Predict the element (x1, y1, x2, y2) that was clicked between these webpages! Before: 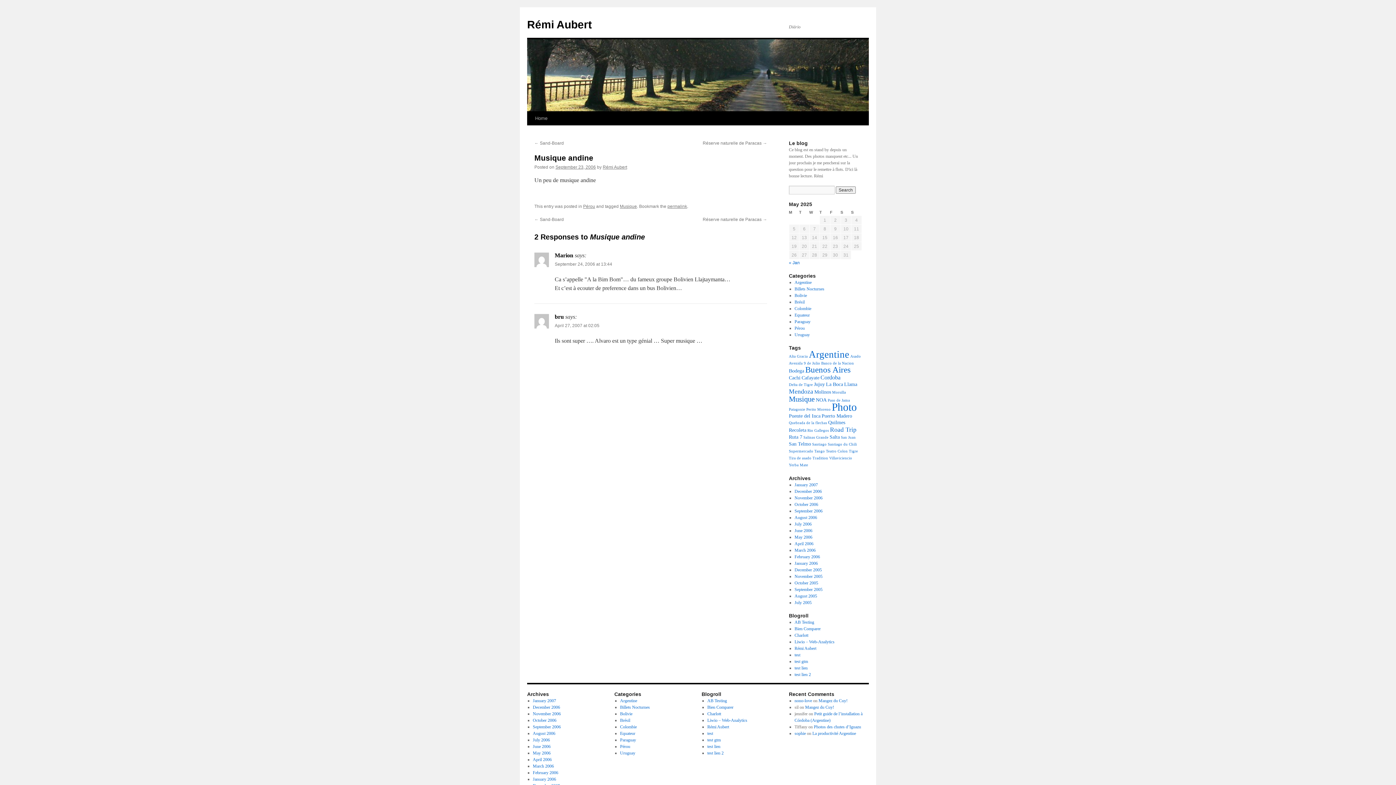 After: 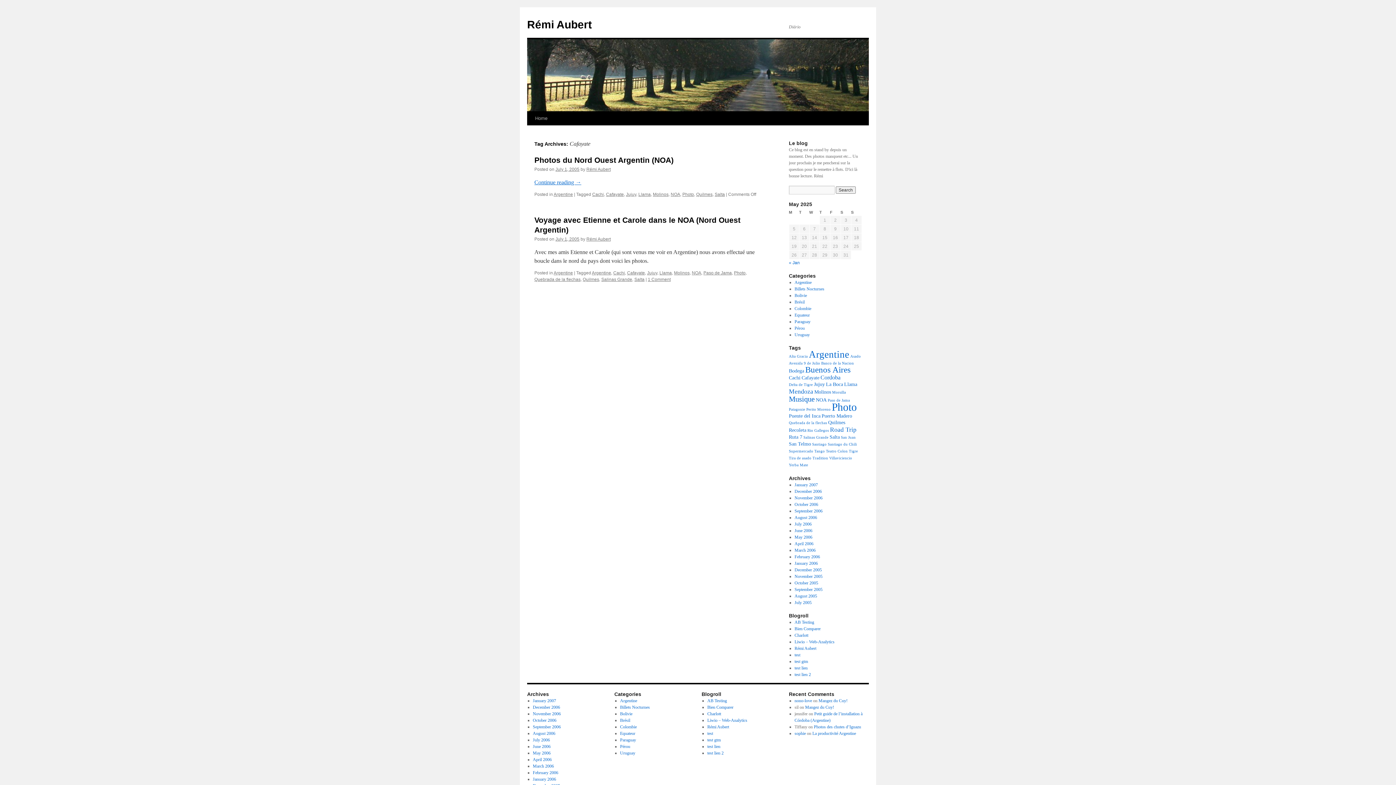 Action: bbox: (801, 375, 819, 380) label: Cafayate (2 items)